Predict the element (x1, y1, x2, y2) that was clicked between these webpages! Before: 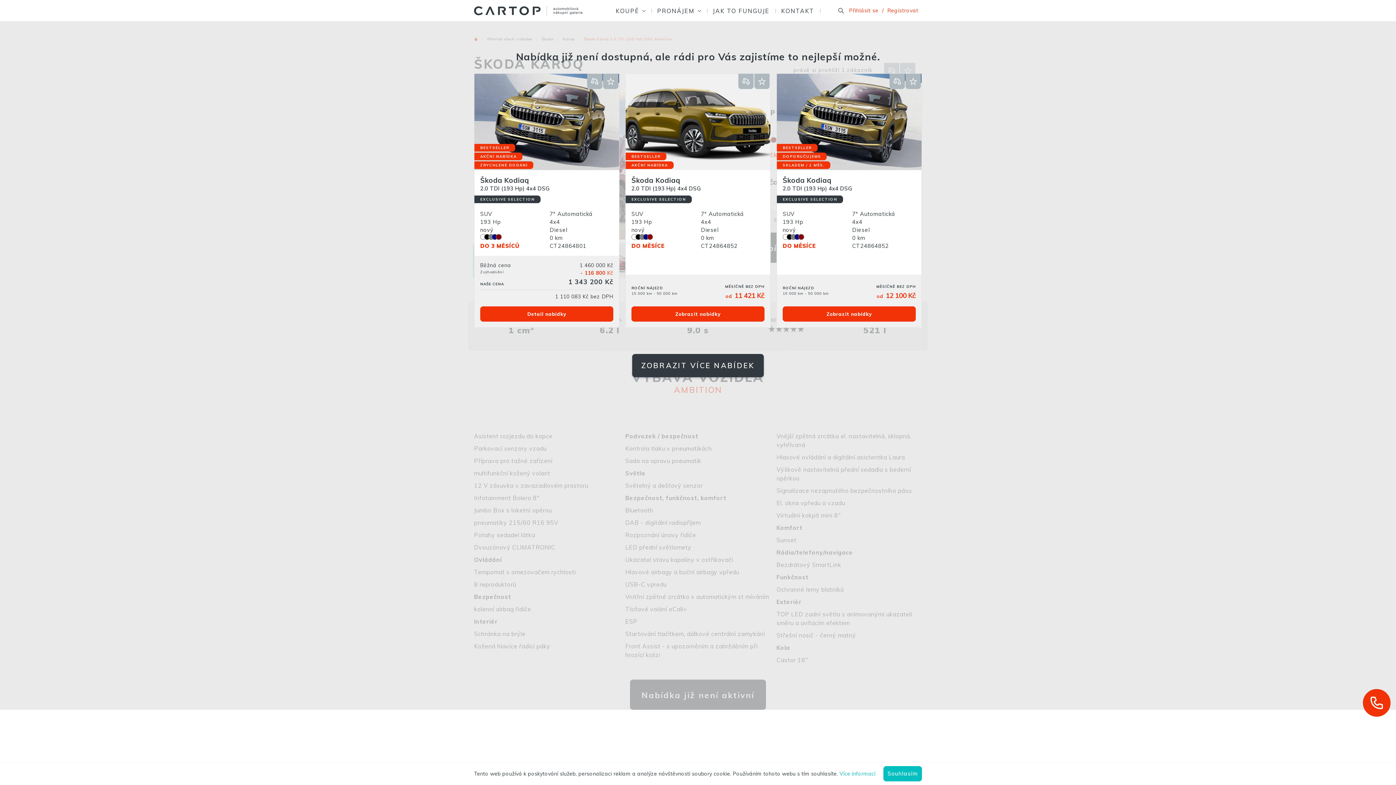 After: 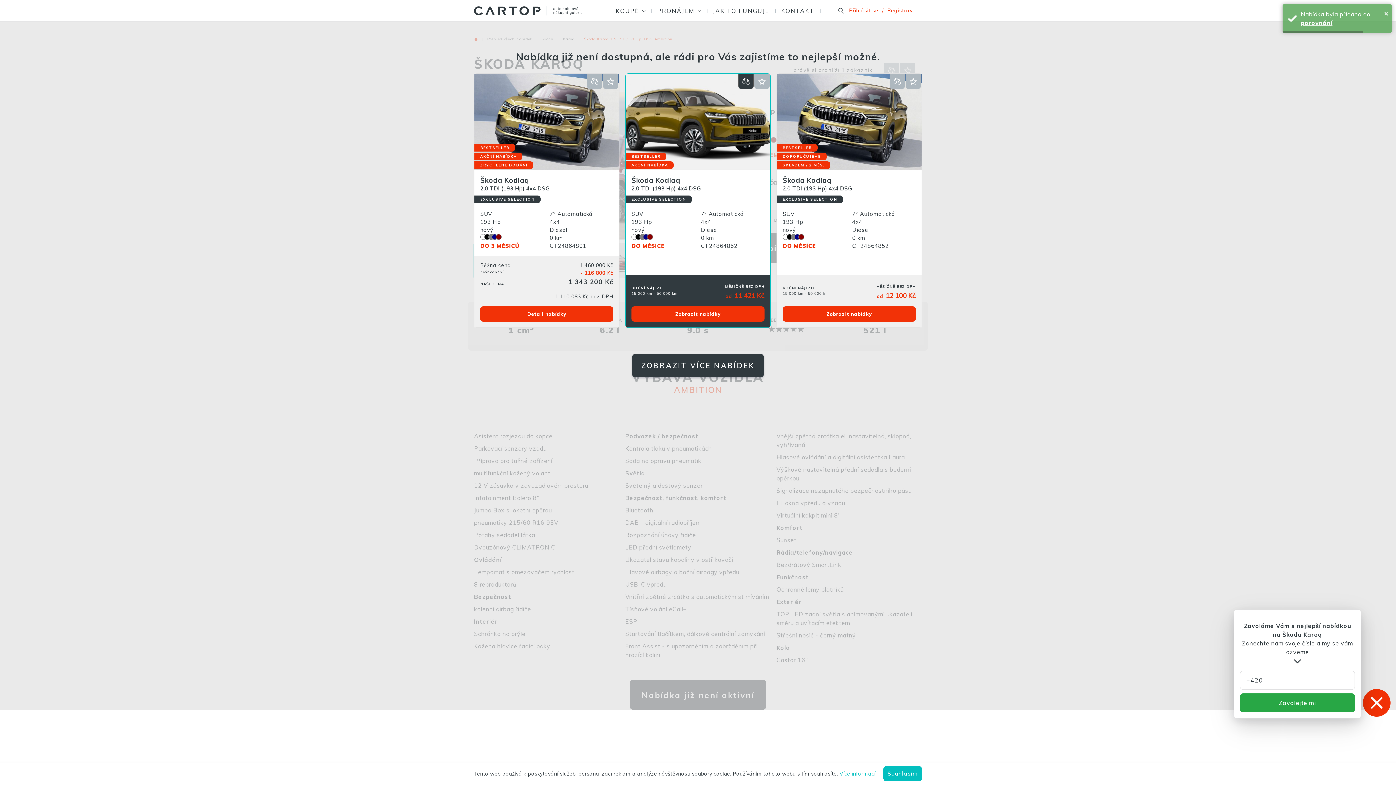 Action: label: Přidat do porovnání bbox: (738, 73, 753, 89)